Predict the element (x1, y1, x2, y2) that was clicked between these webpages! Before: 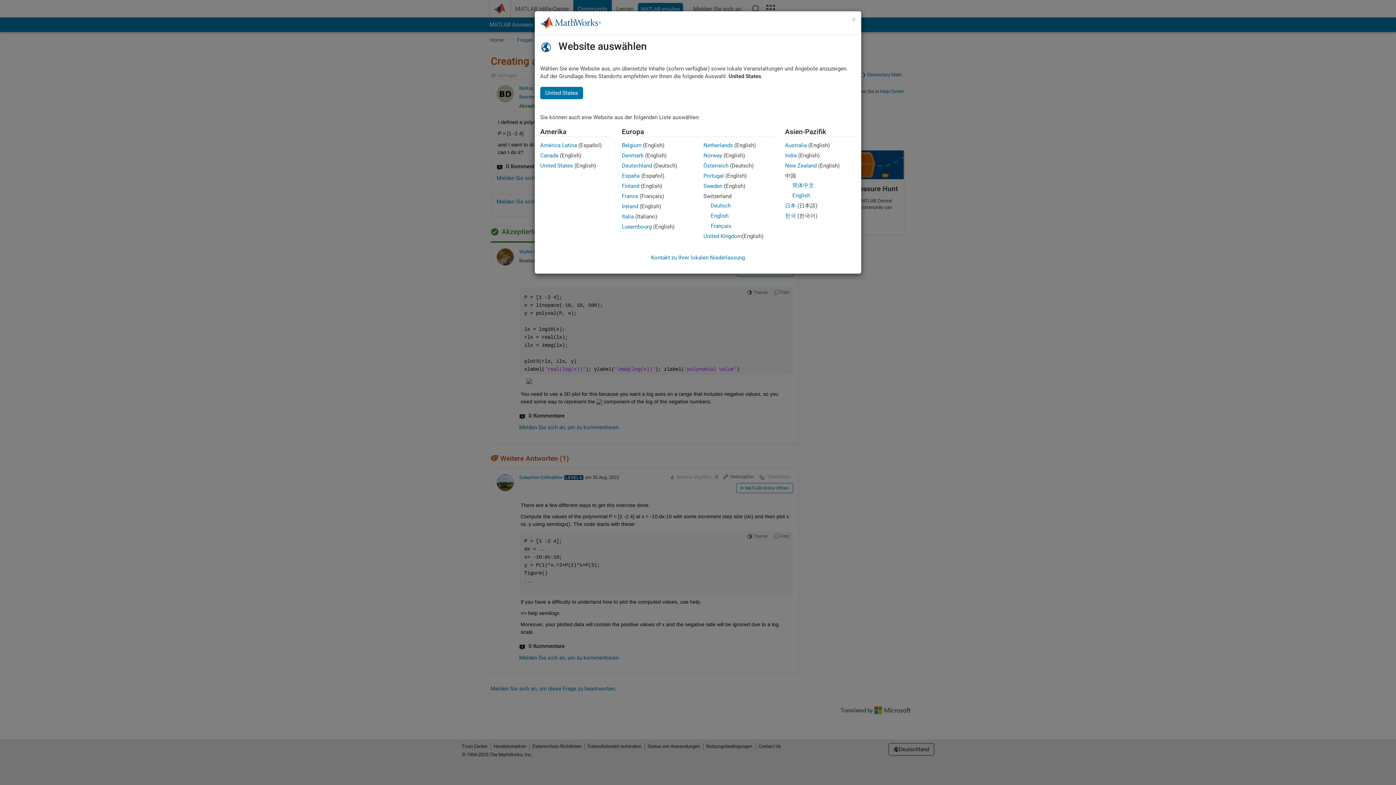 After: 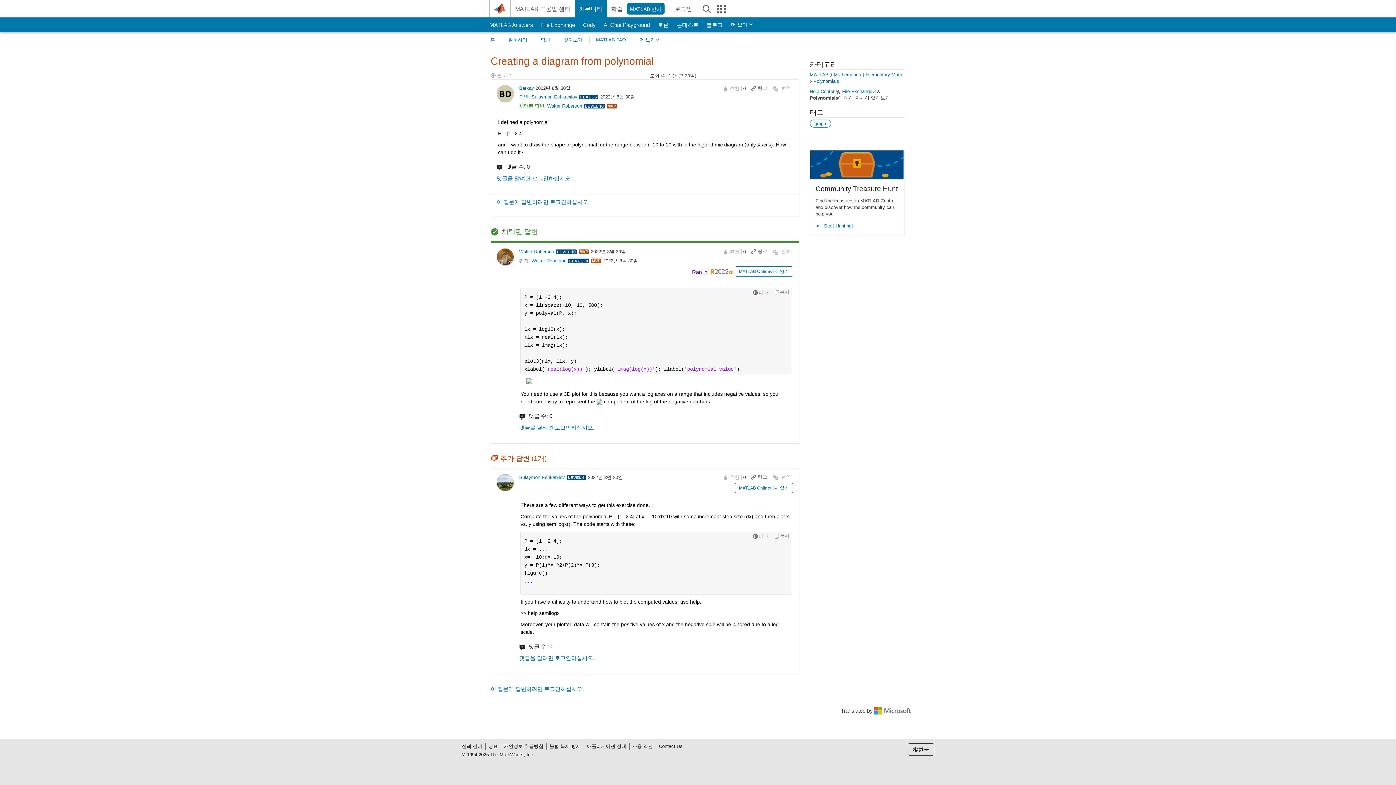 Action: label: 한국
Korean bbox: (785, 212, 796, 219)